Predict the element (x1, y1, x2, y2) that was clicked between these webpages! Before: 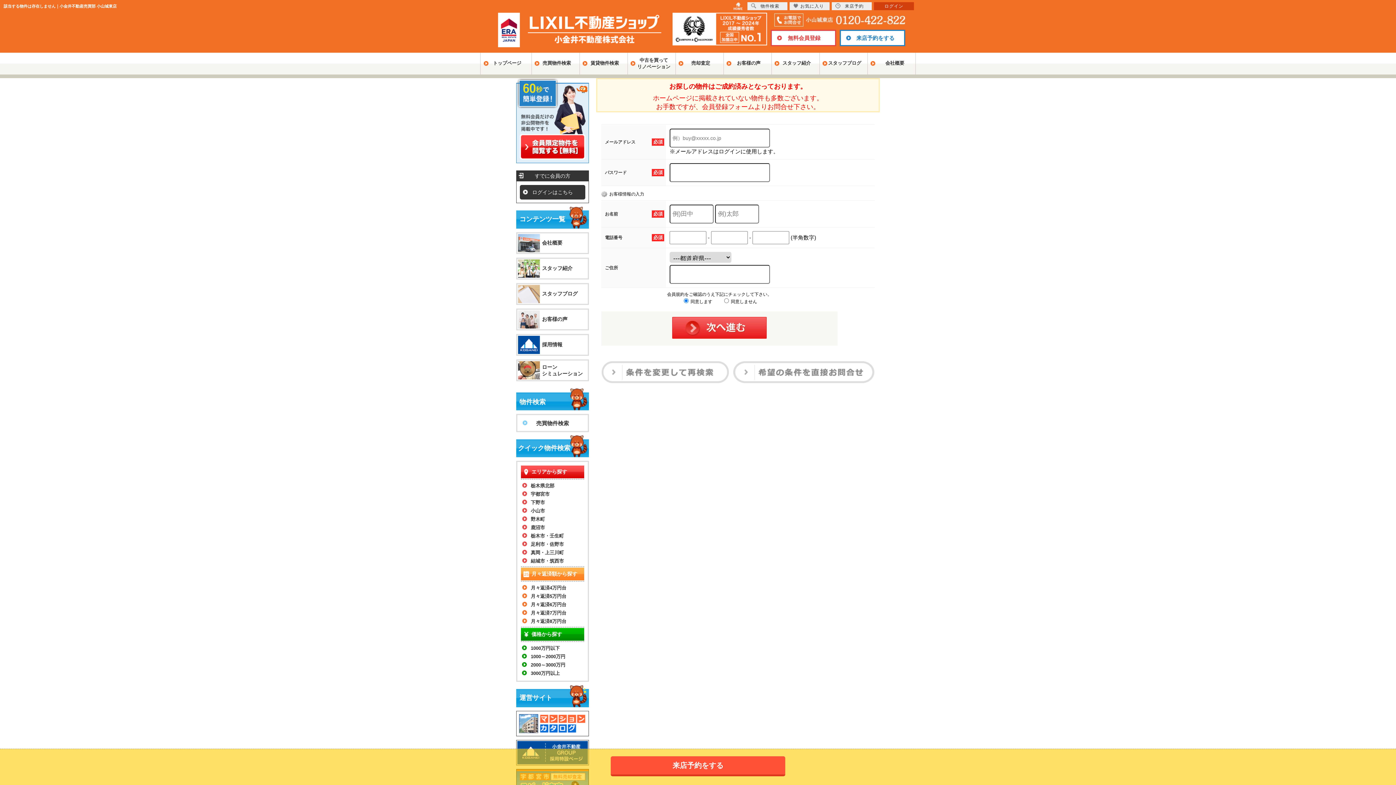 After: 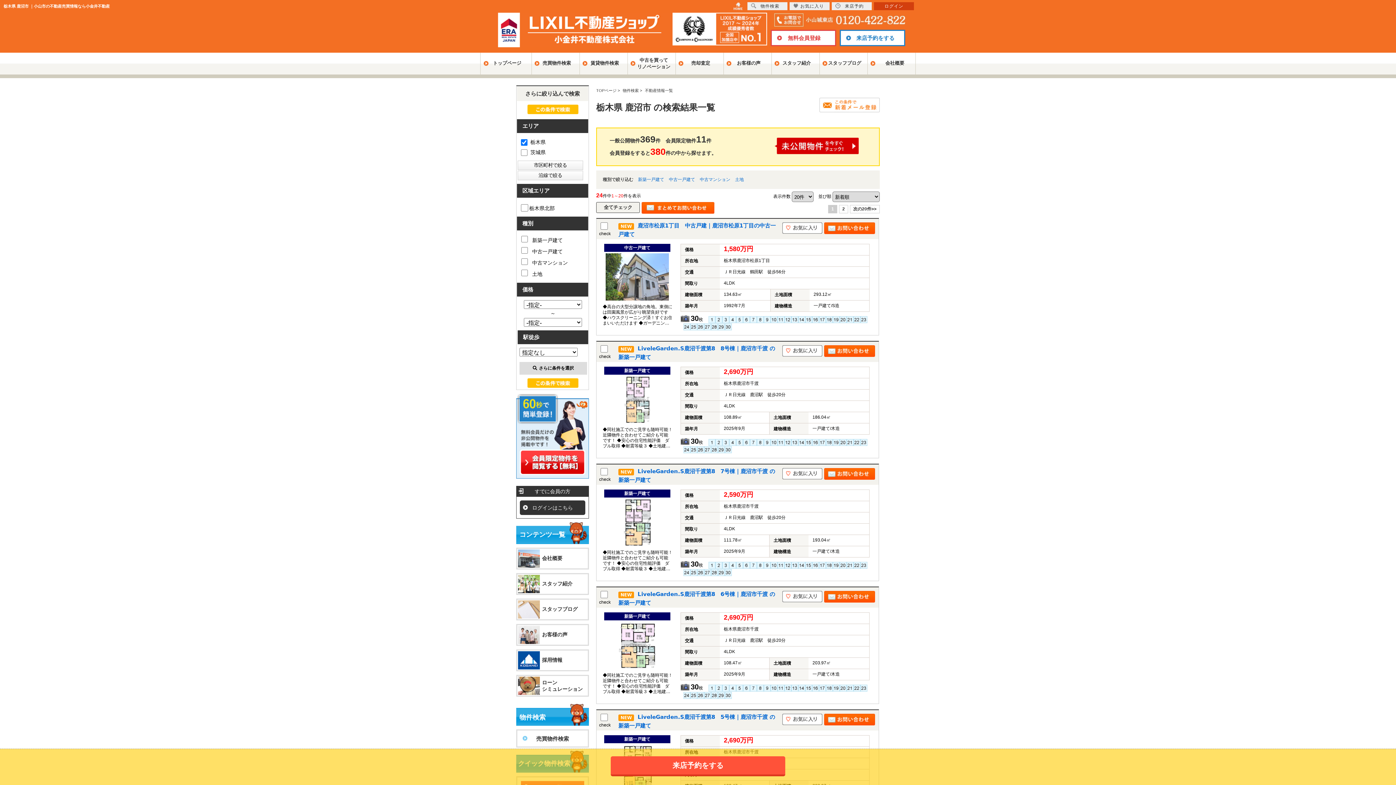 Action: bbox: (521, 523, 584, 531) label: 鹿沼市